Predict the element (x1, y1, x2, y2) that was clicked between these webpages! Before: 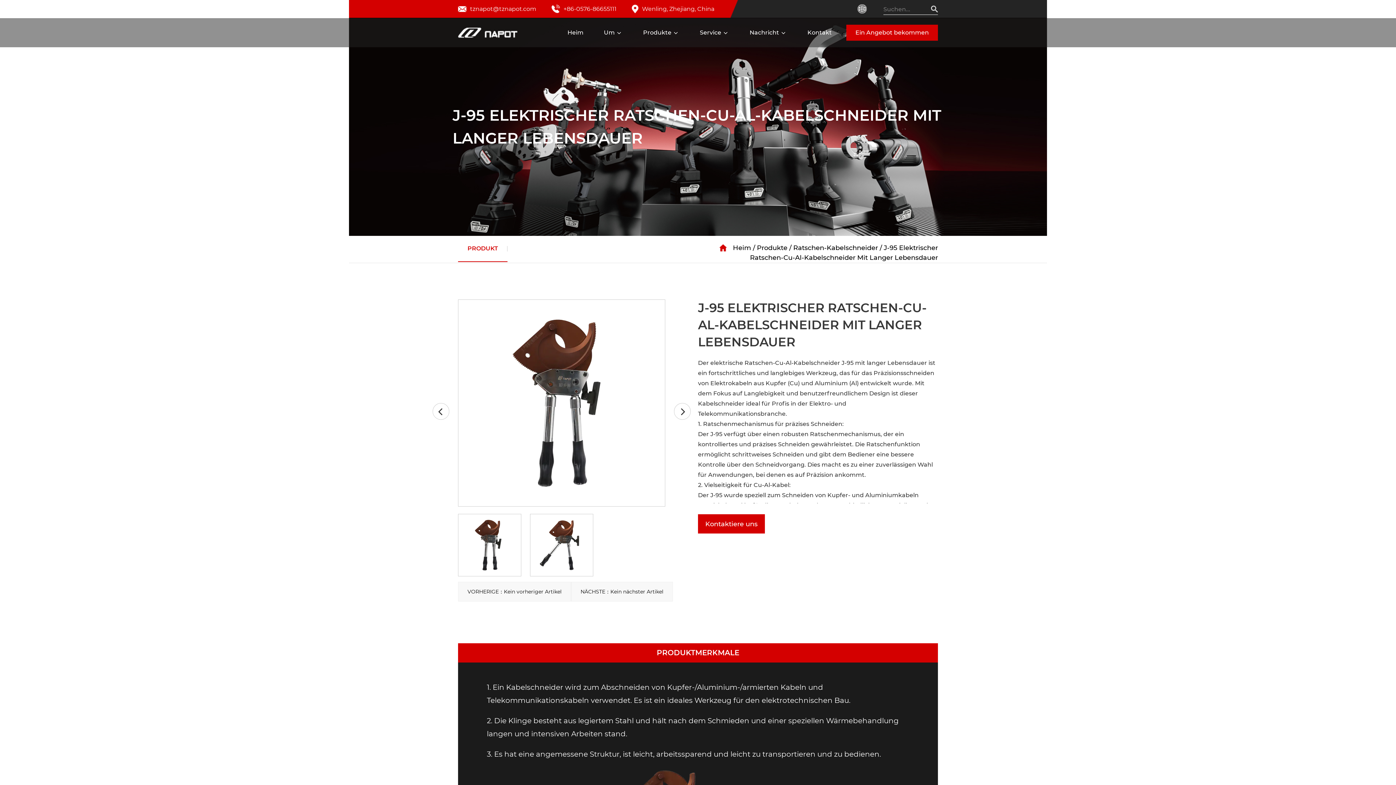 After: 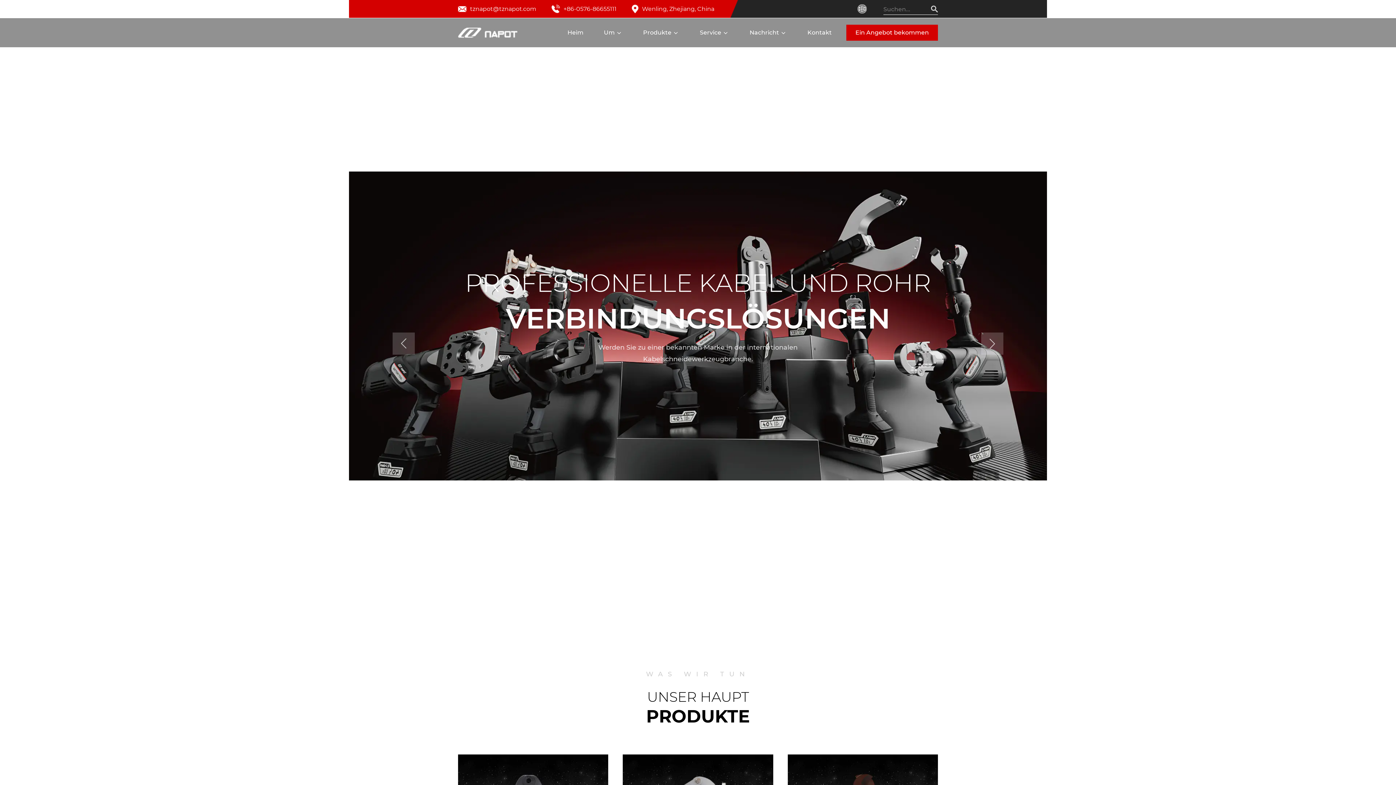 Action: bbox: (733, 244, 751, 252) label: Heim